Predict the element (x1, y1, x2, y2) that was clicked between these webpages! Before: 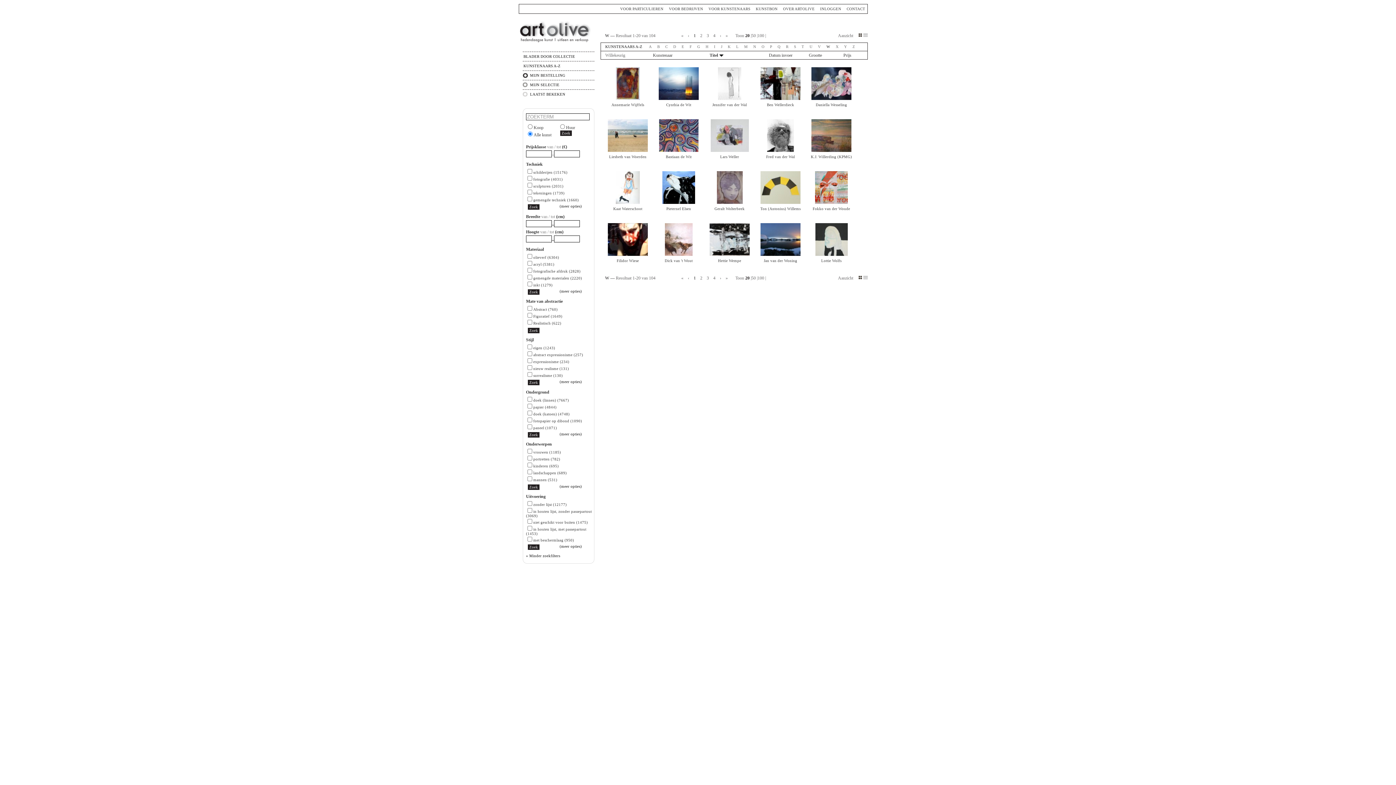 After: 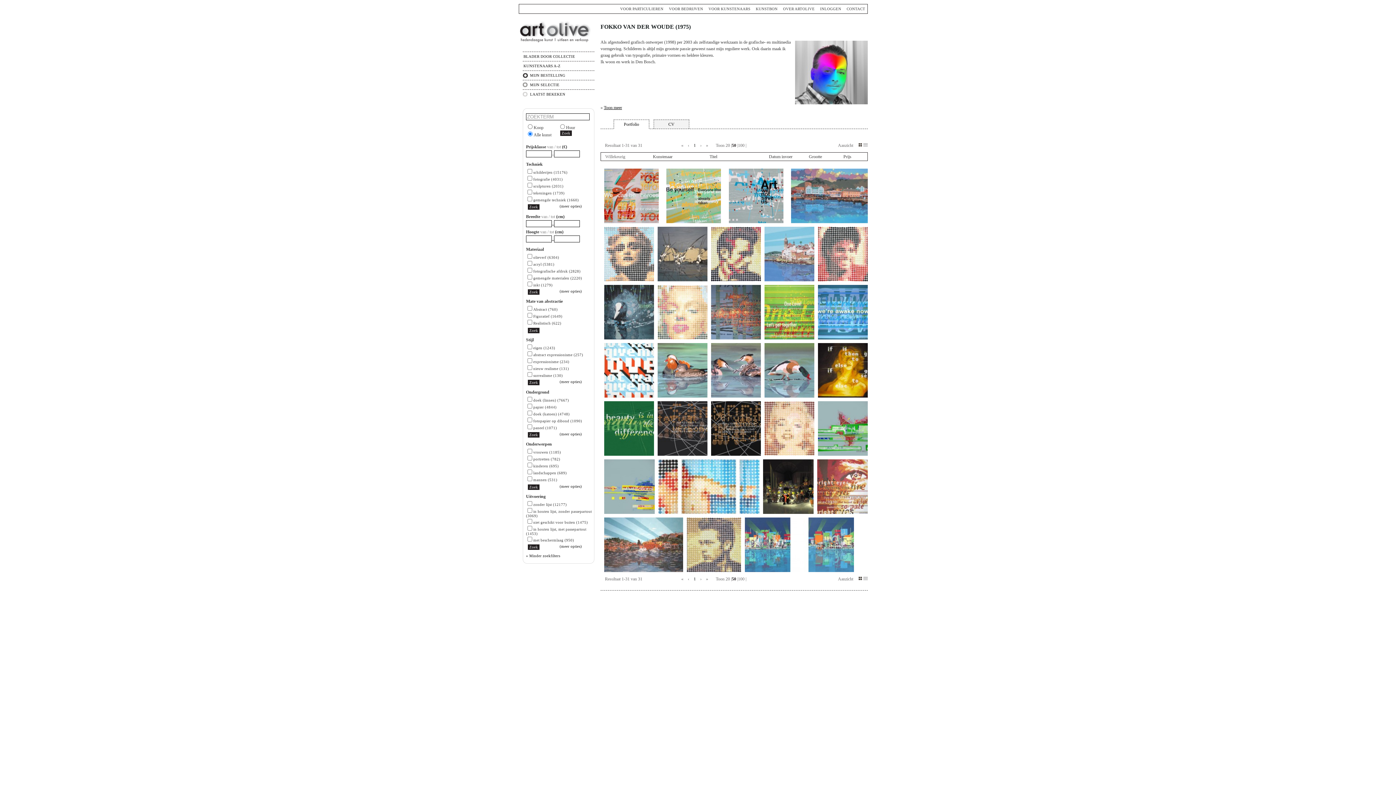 Action: bbox: (815, 199, 848, 204)